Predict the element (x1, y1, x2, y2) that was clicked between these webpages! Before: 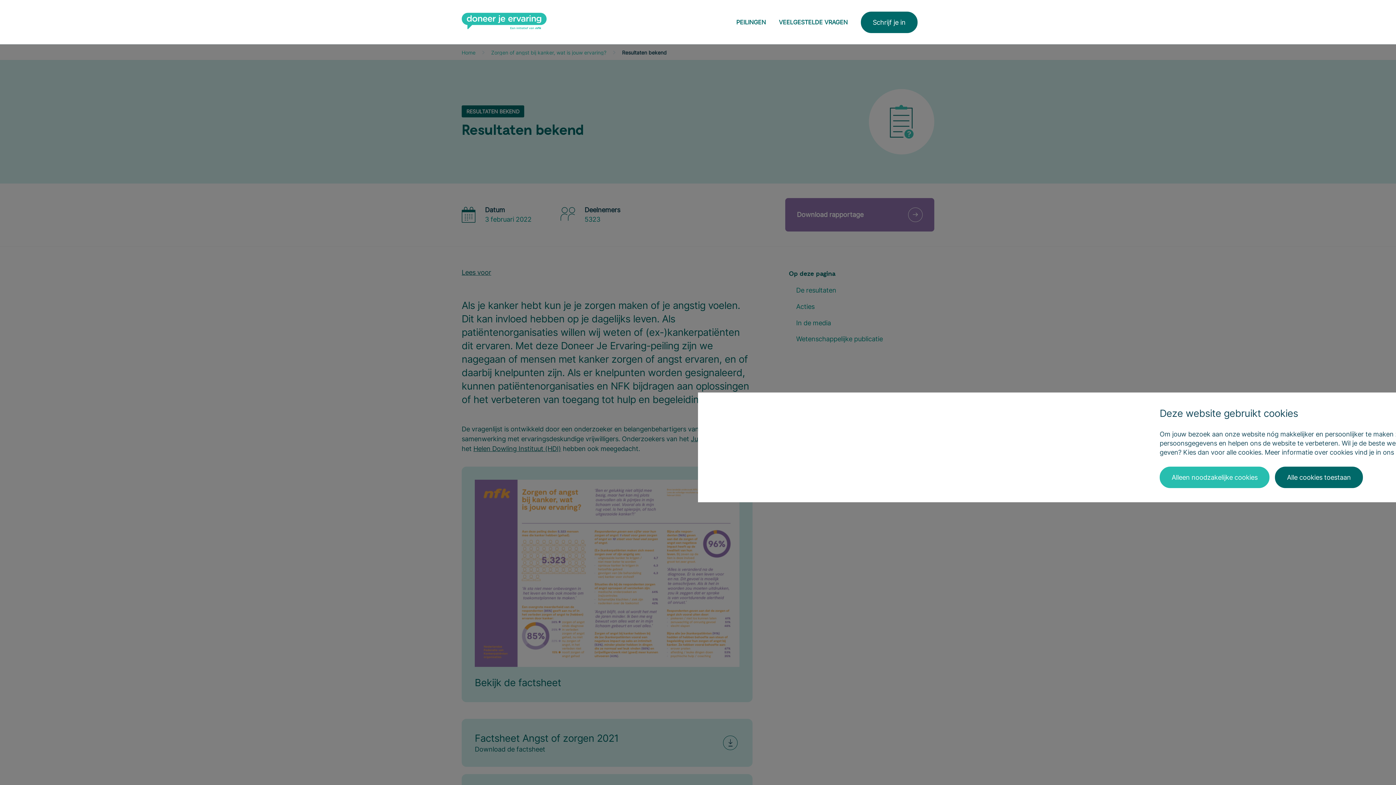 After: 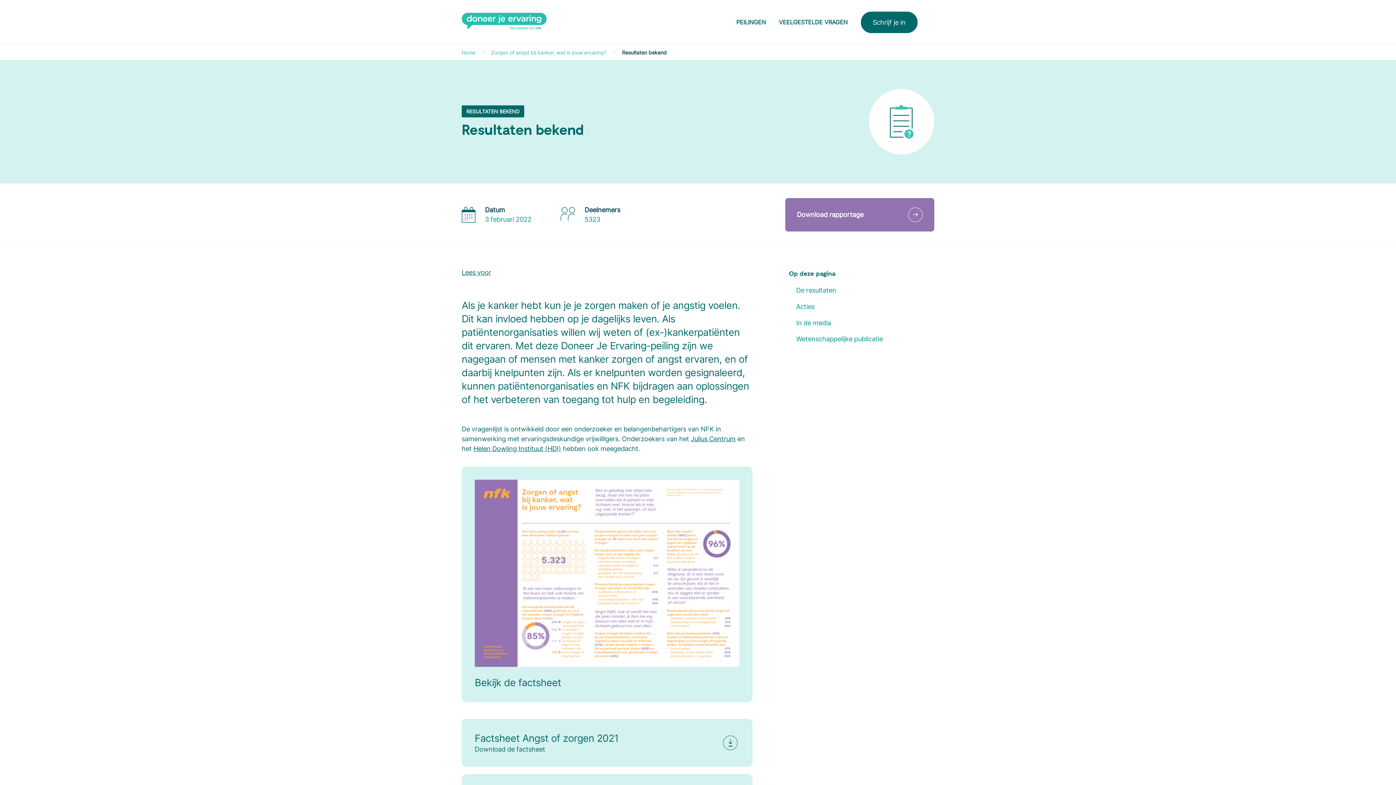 Action: bbox: (1160, 466, 1269, 488) label: Alleen noodzakelijke cookies